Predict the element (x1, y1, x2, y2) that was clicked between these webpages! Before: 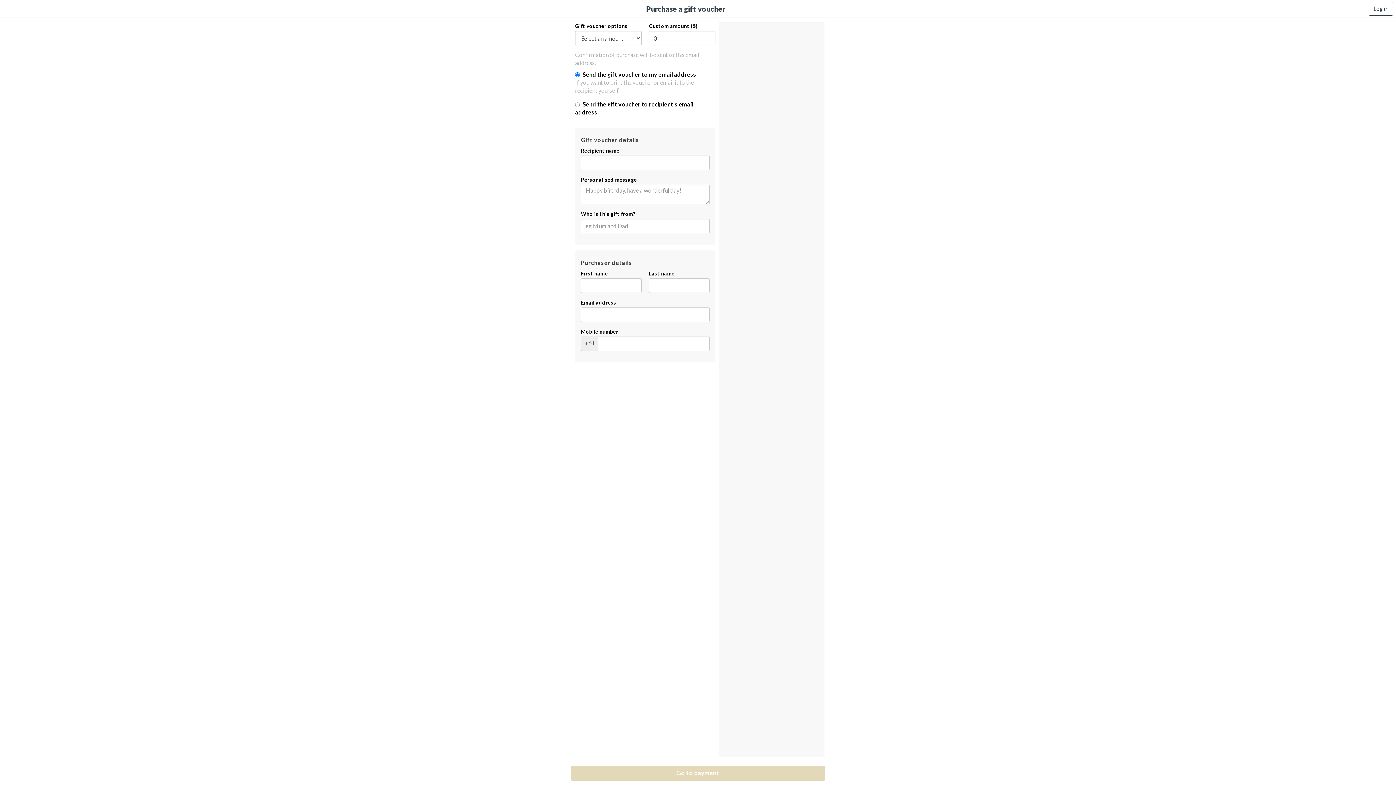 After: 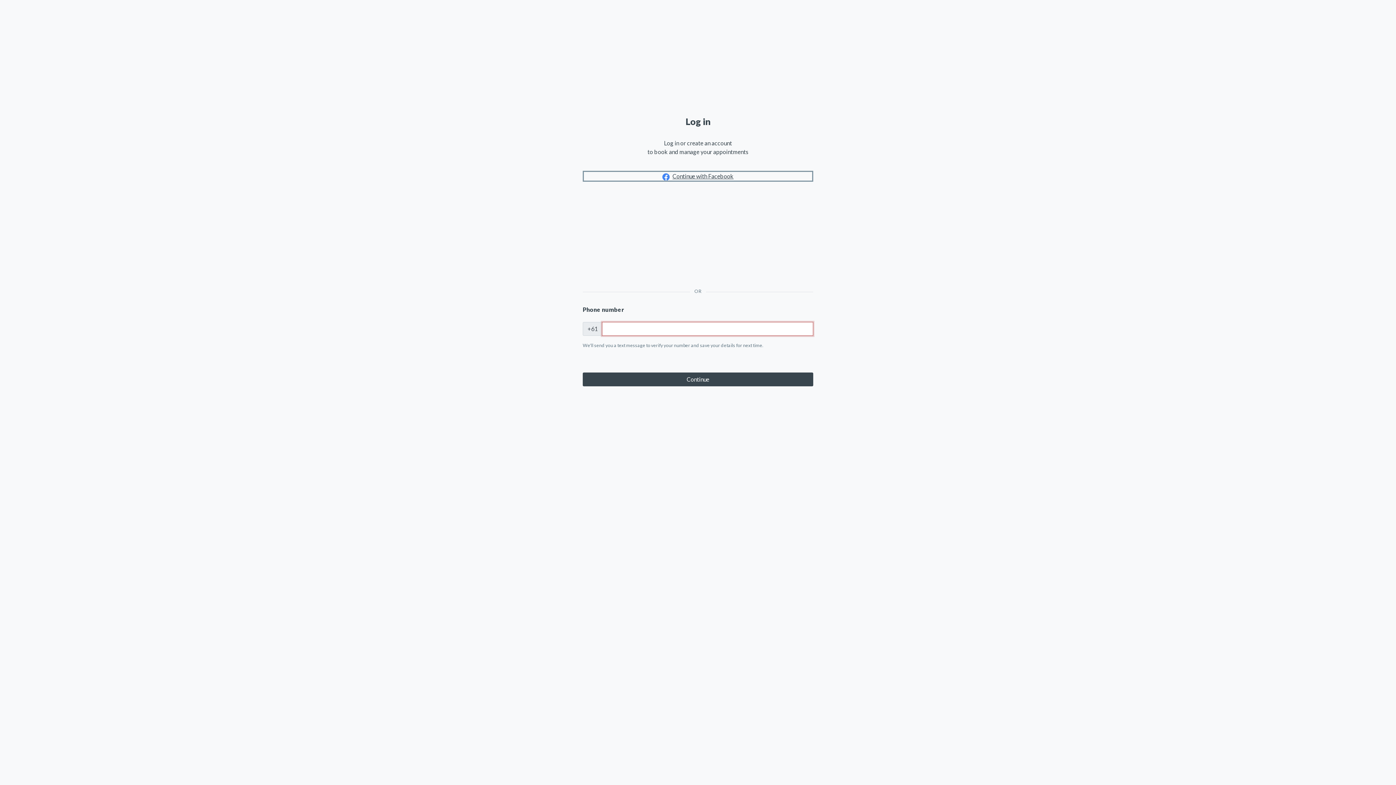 Action: label: Log in bbox: (1369, 1, 1393, 15)